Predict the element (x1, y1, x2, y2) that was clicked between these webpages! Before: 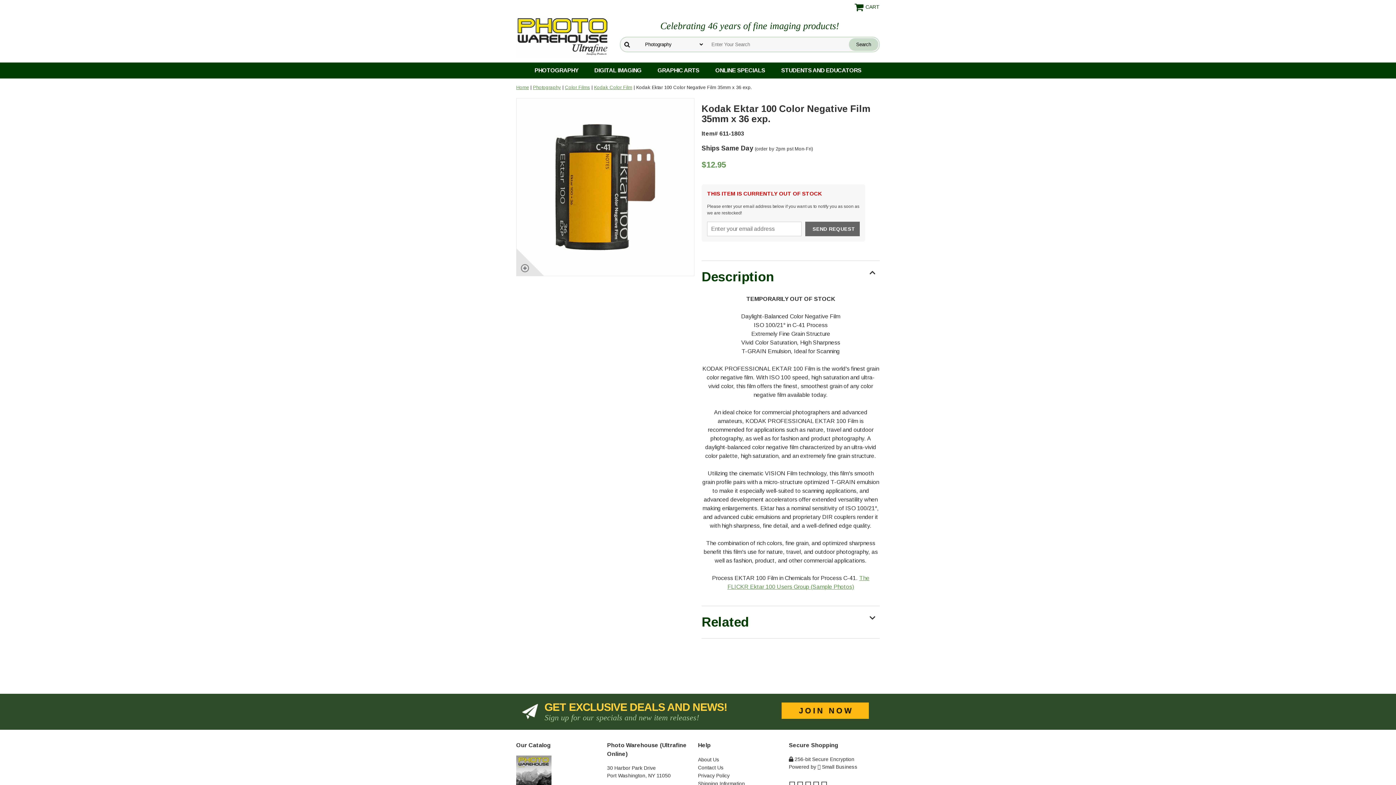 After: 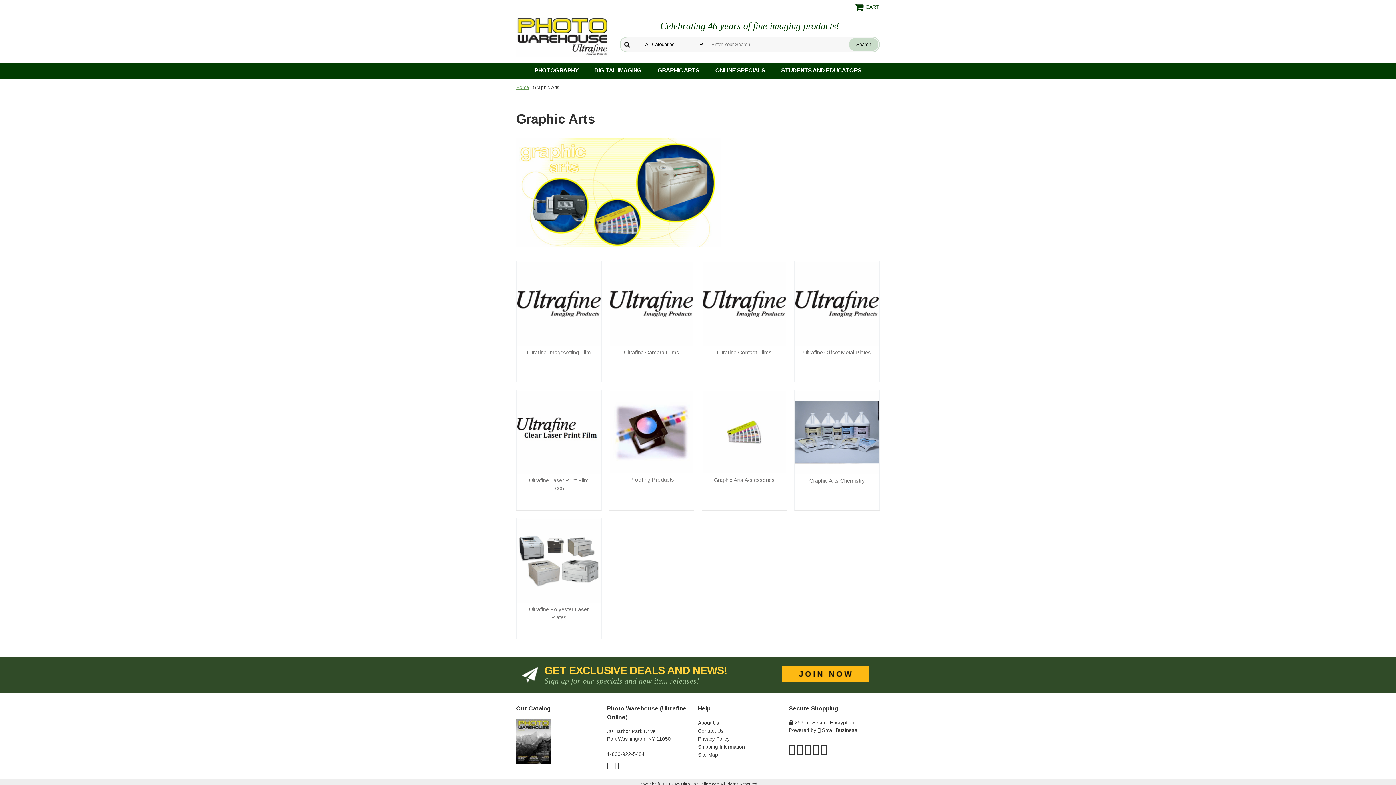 Action: label: GRAPHIC ARTS bbox: (649, 62, 707, 78)